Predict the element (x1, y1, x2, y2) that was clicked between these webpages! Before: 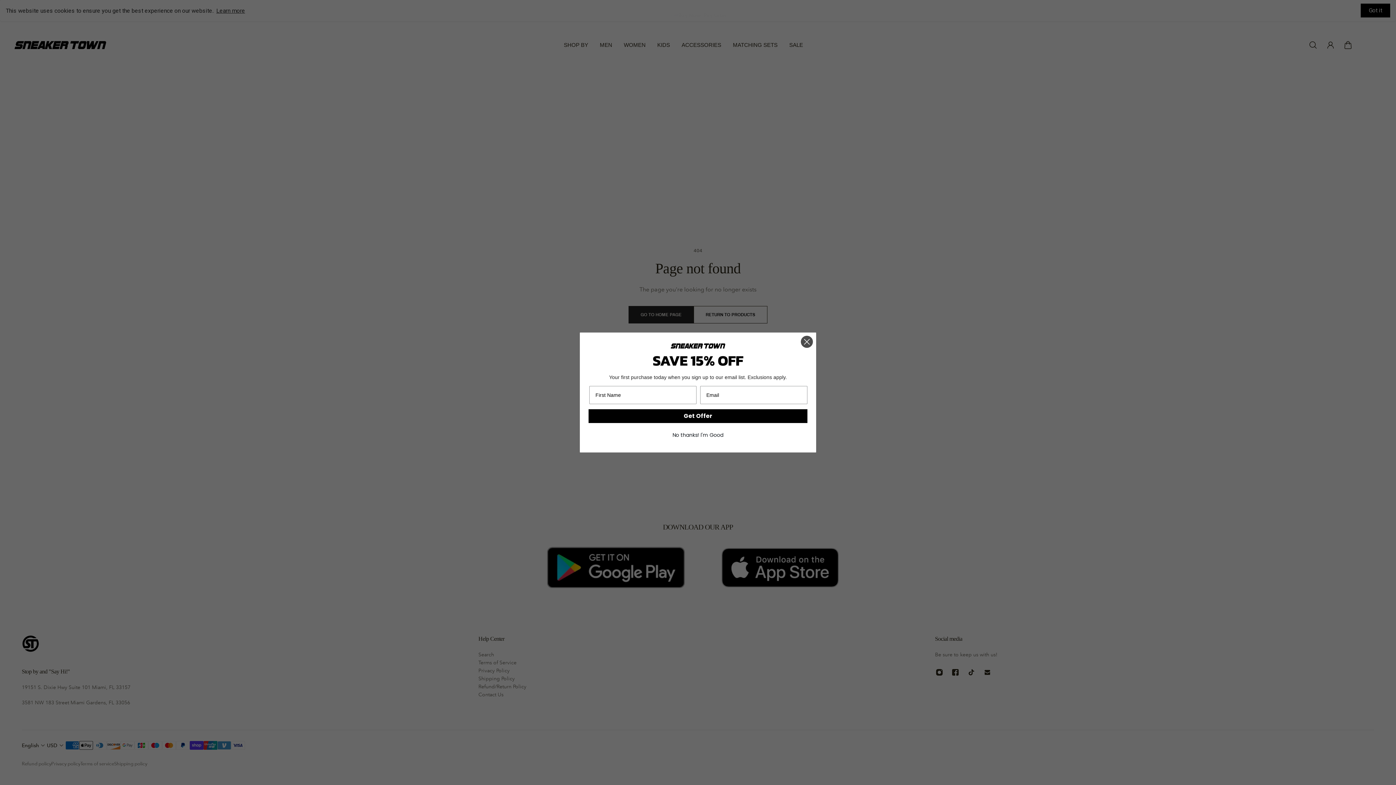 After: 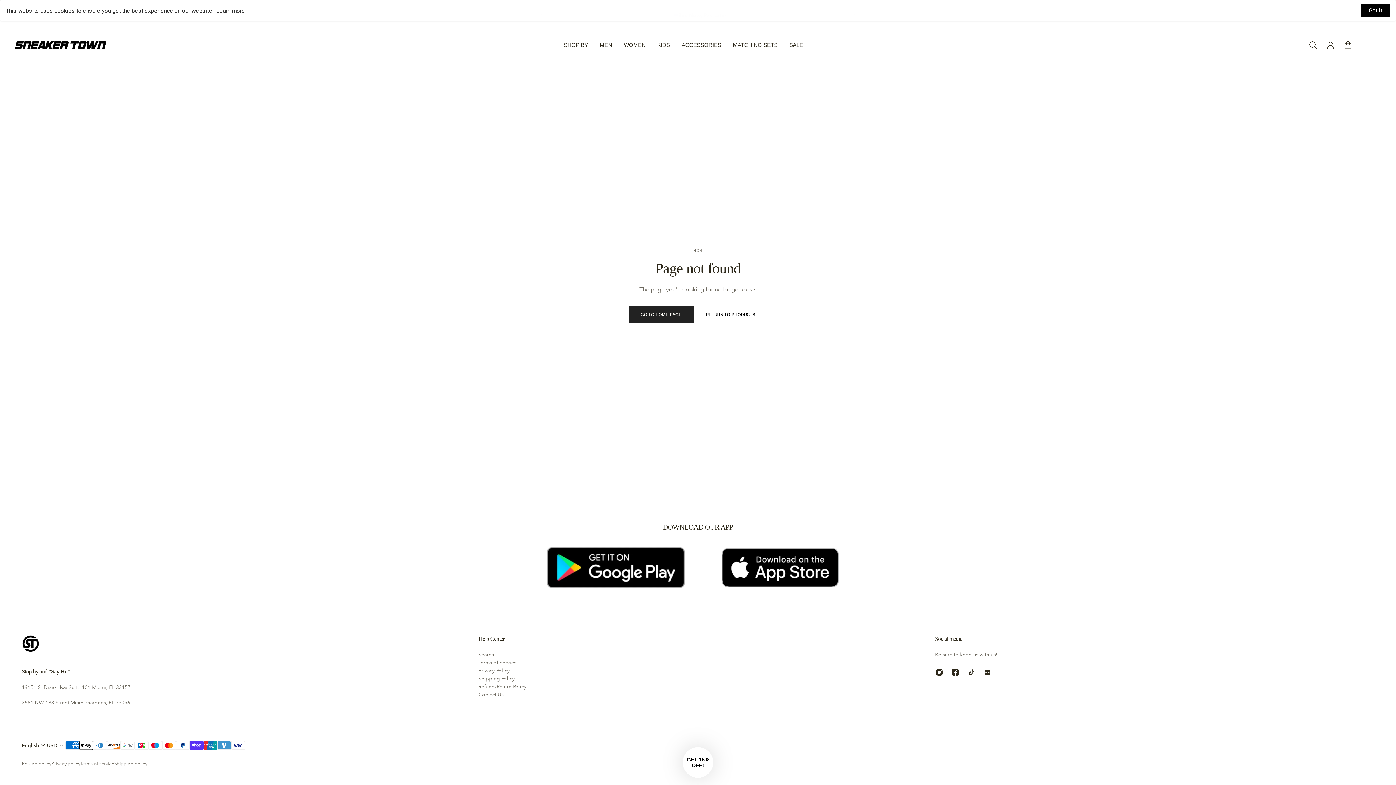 Action: label: Close dialog bbox: (800, 335, 813, 348)